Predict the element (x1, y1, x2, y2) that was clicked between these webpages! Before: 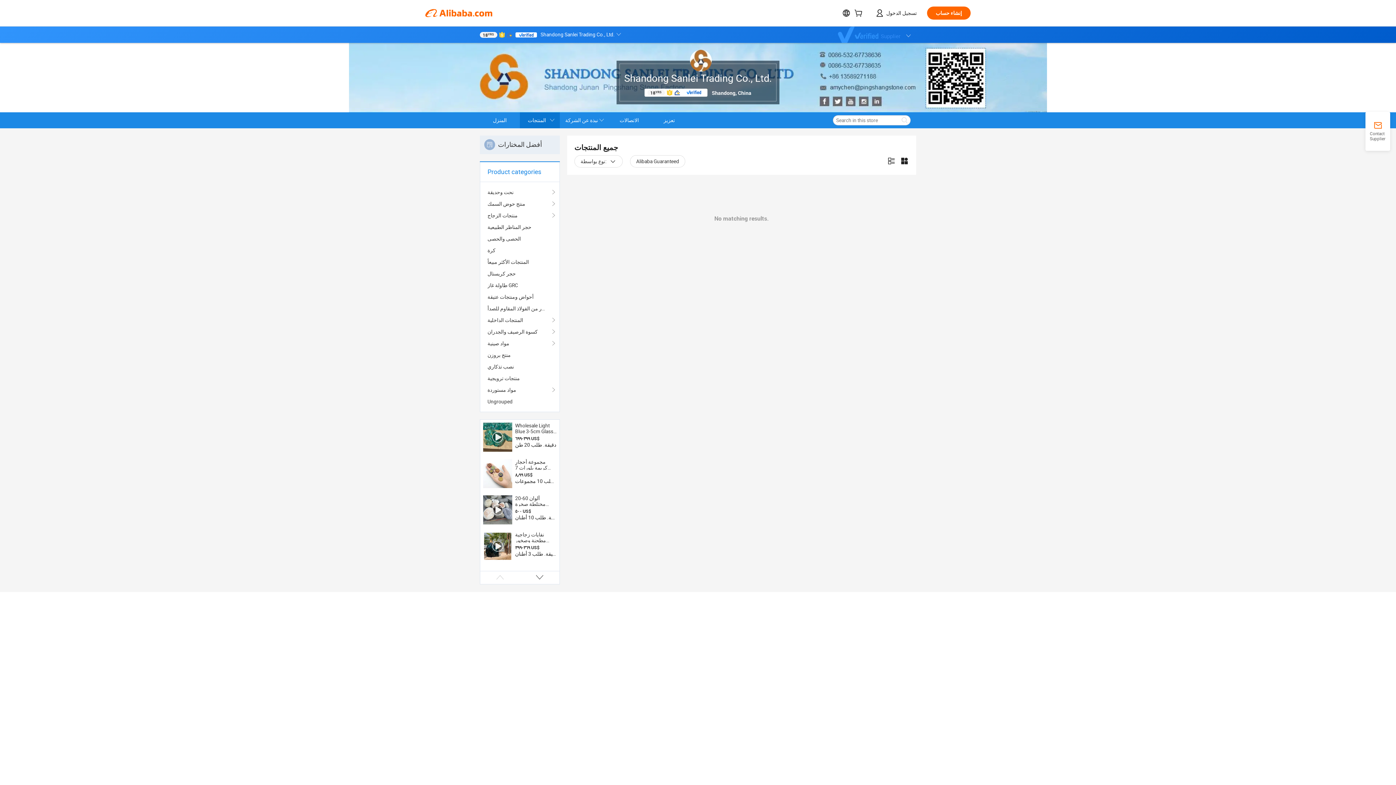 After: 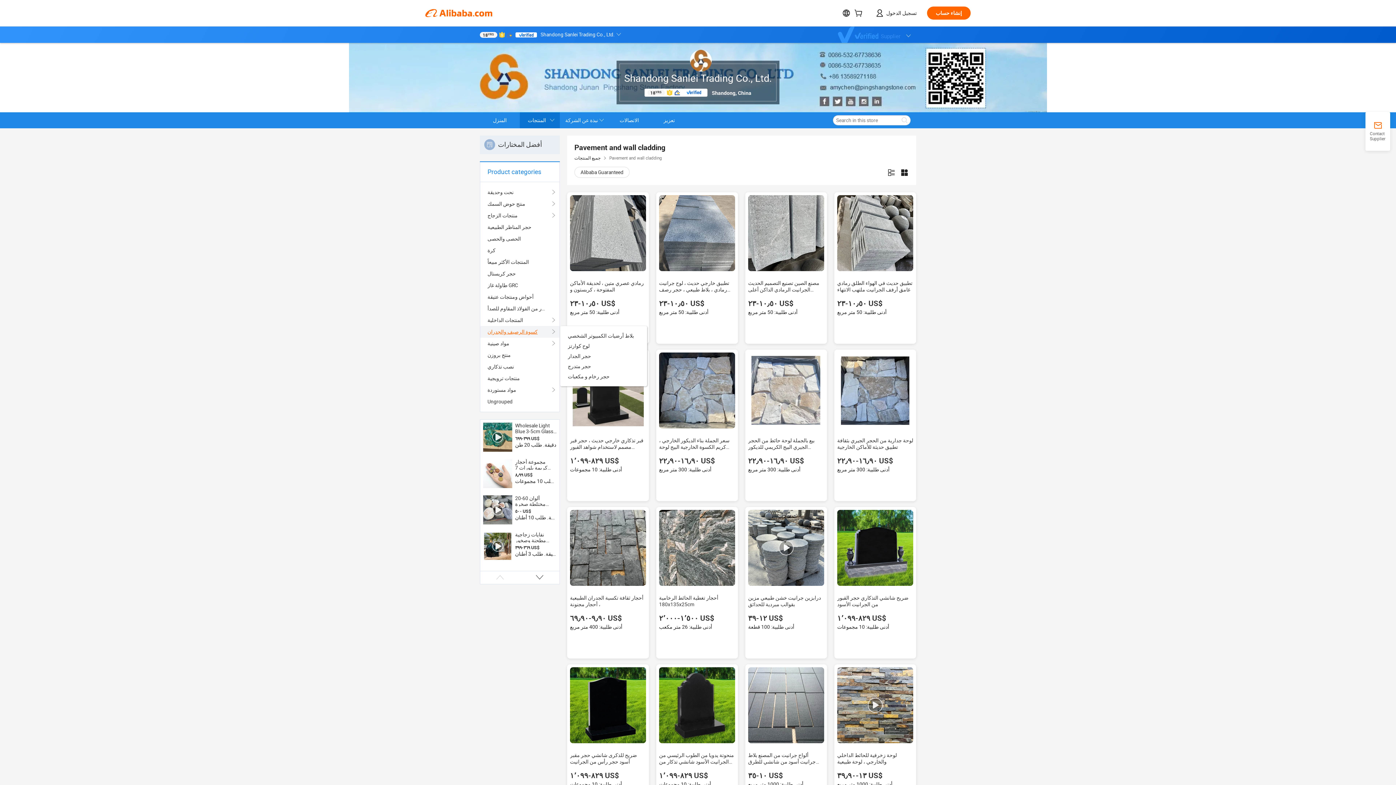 Action: label: كسوة الرصيف والجدران bbox: (487, 326, 552, 337)